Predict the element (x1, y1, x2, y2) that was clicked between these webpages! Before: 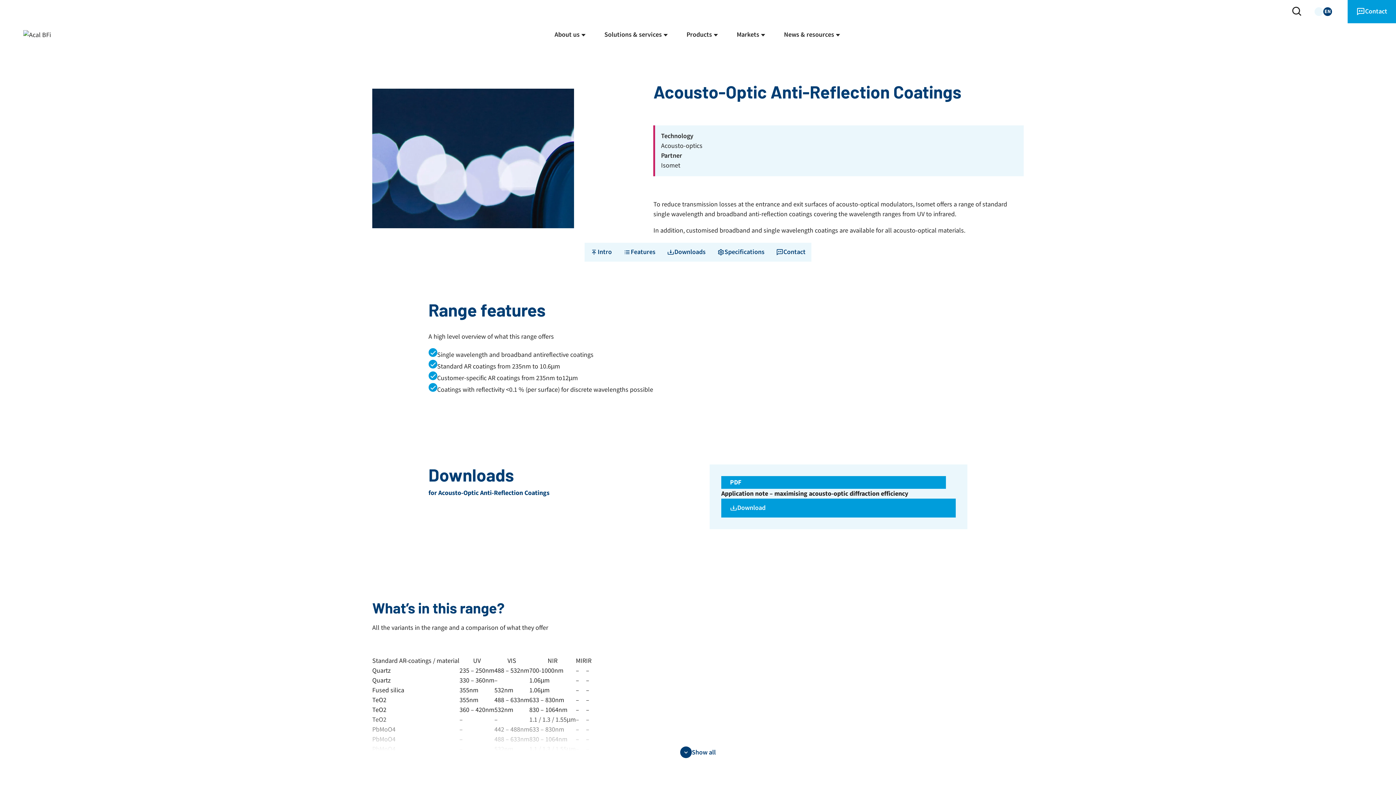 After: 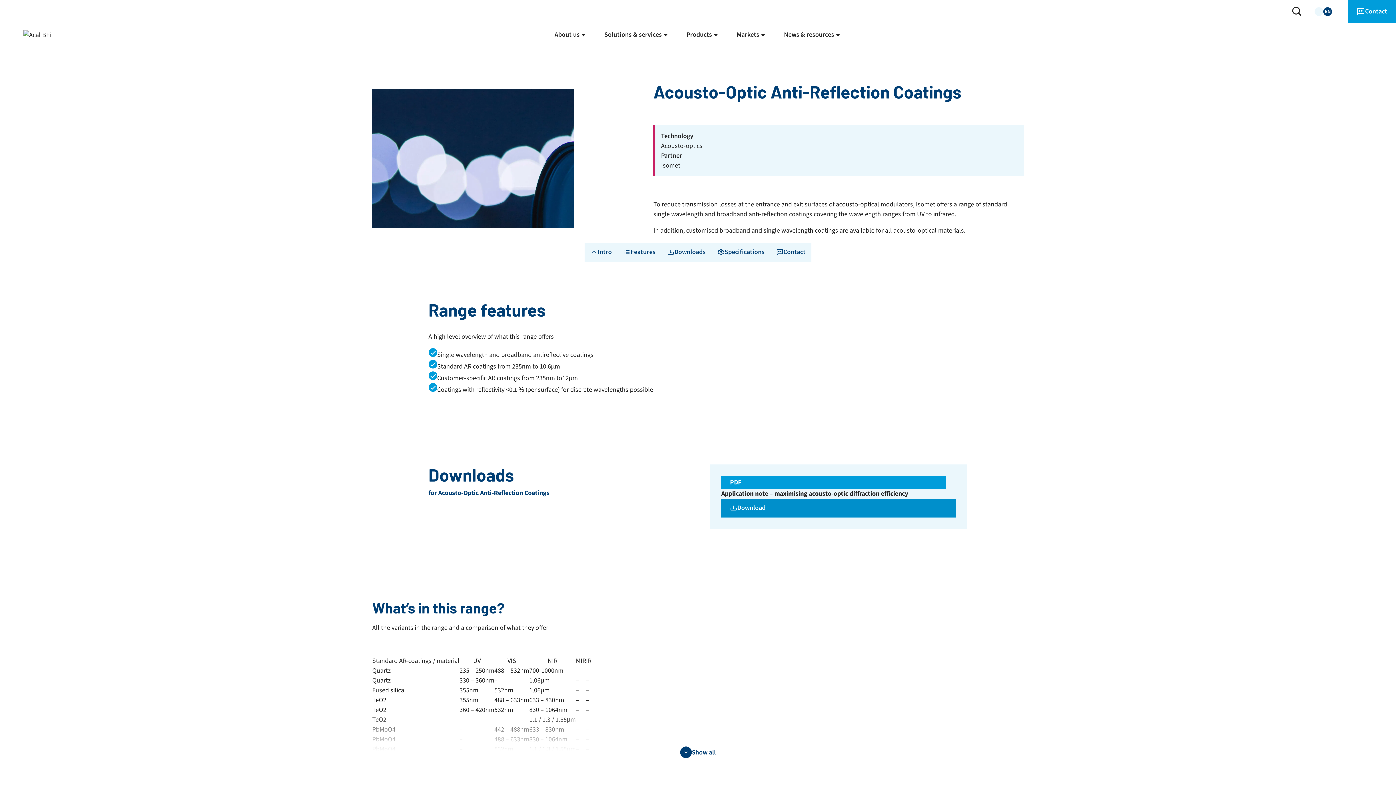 Action: label: Download bbox: (721, 498, 956, 517)